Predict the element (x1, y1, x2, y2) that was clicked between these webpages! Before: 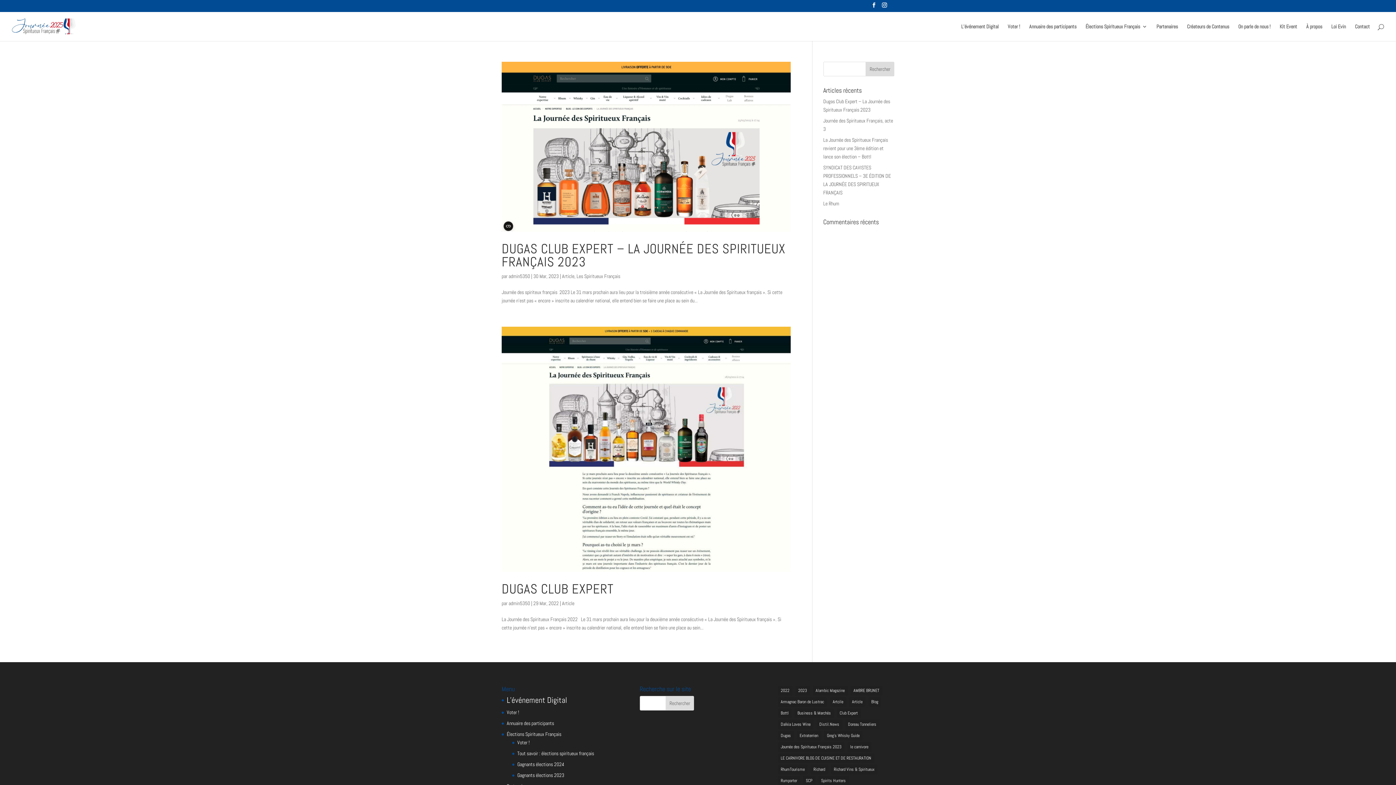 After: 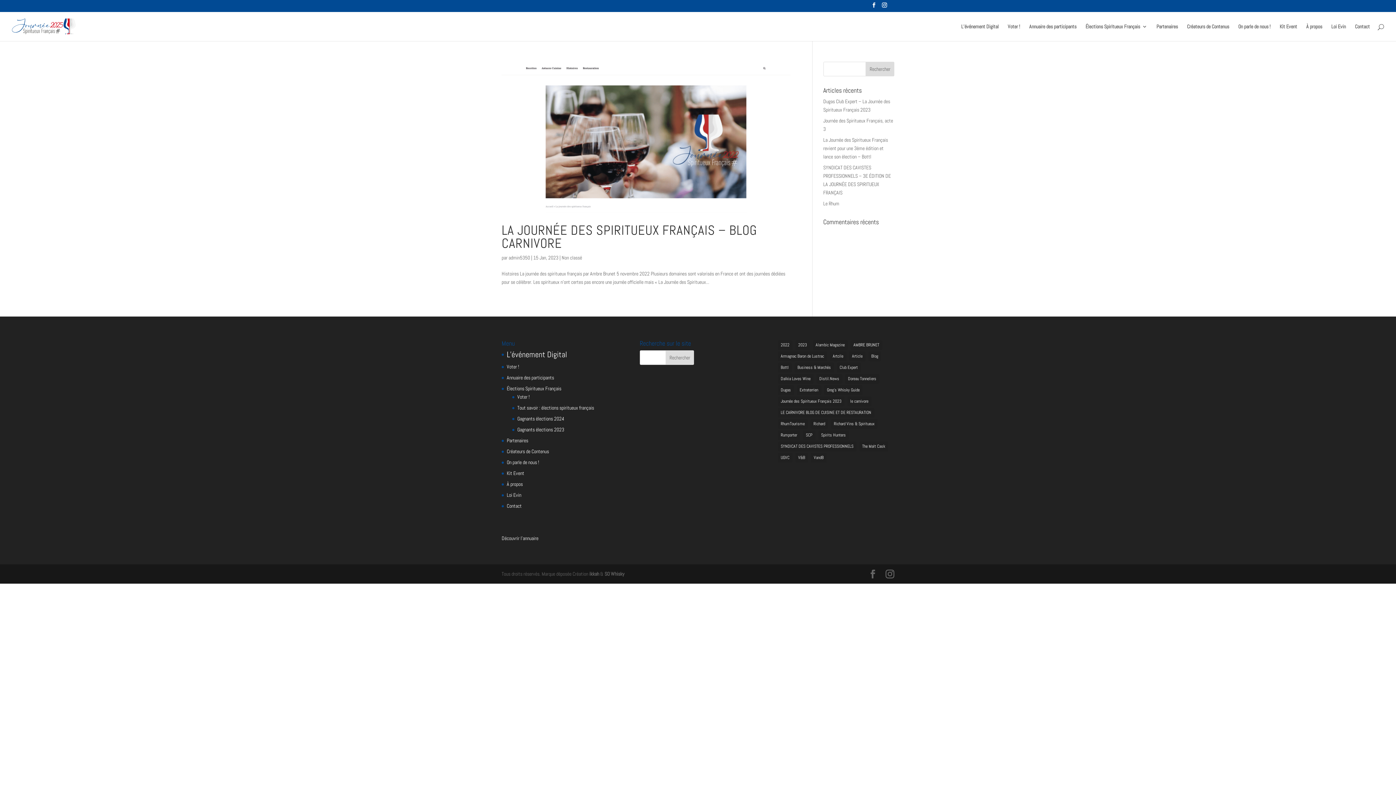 Action: label: le carnivore (1 élément) bbox: (847, 742, 871, 752)